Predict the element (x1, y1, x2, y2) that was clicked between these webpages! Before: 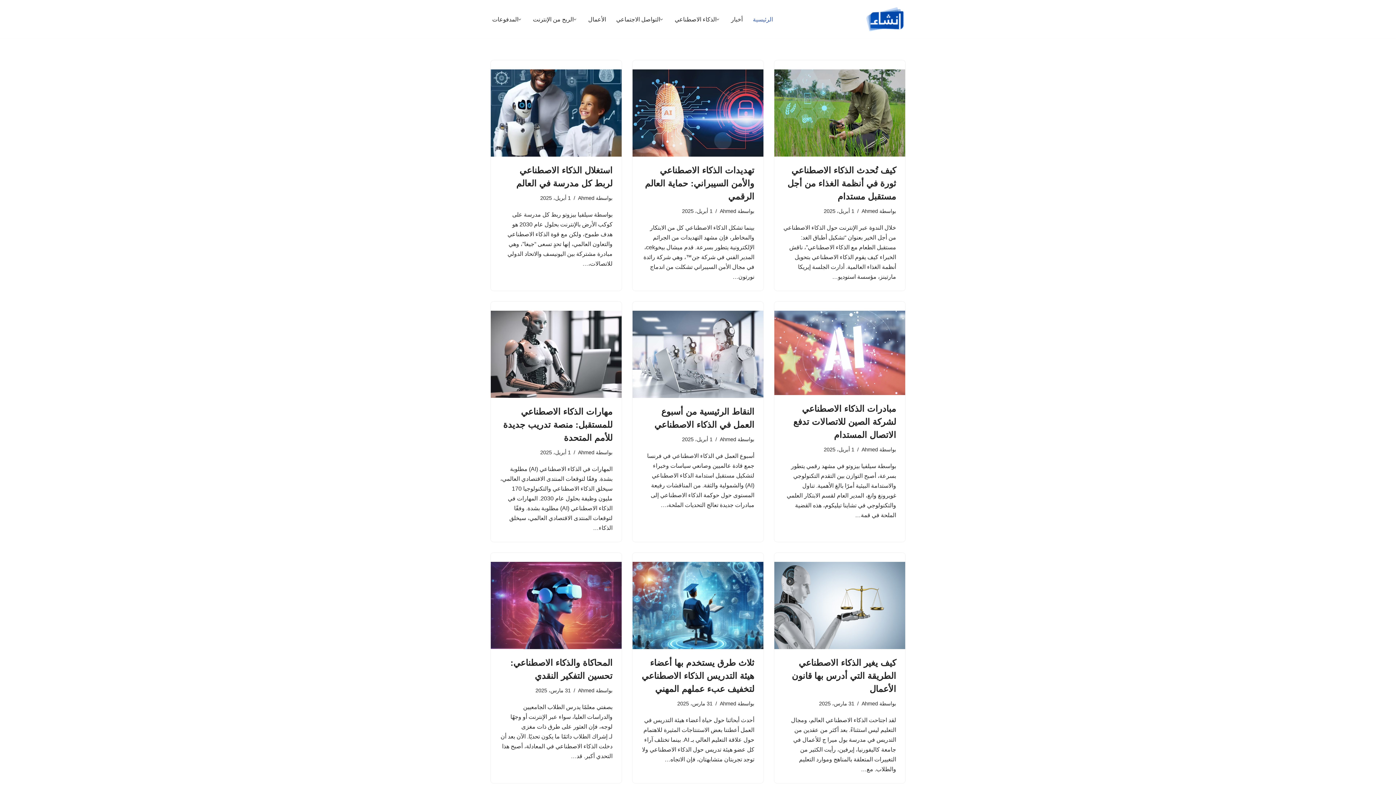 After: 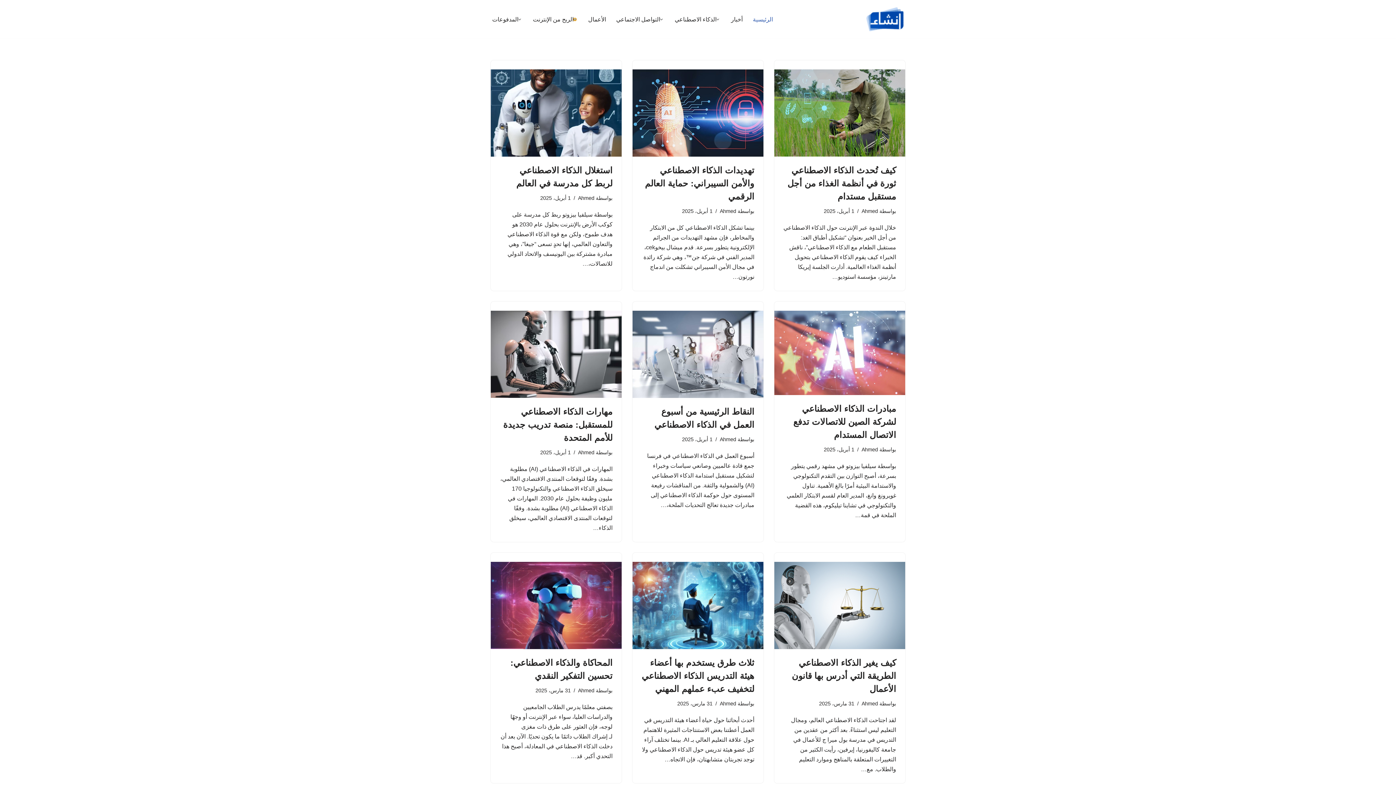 Action: bbox: (573, 18, 576, 20) label: افتح القائمة الفرعية